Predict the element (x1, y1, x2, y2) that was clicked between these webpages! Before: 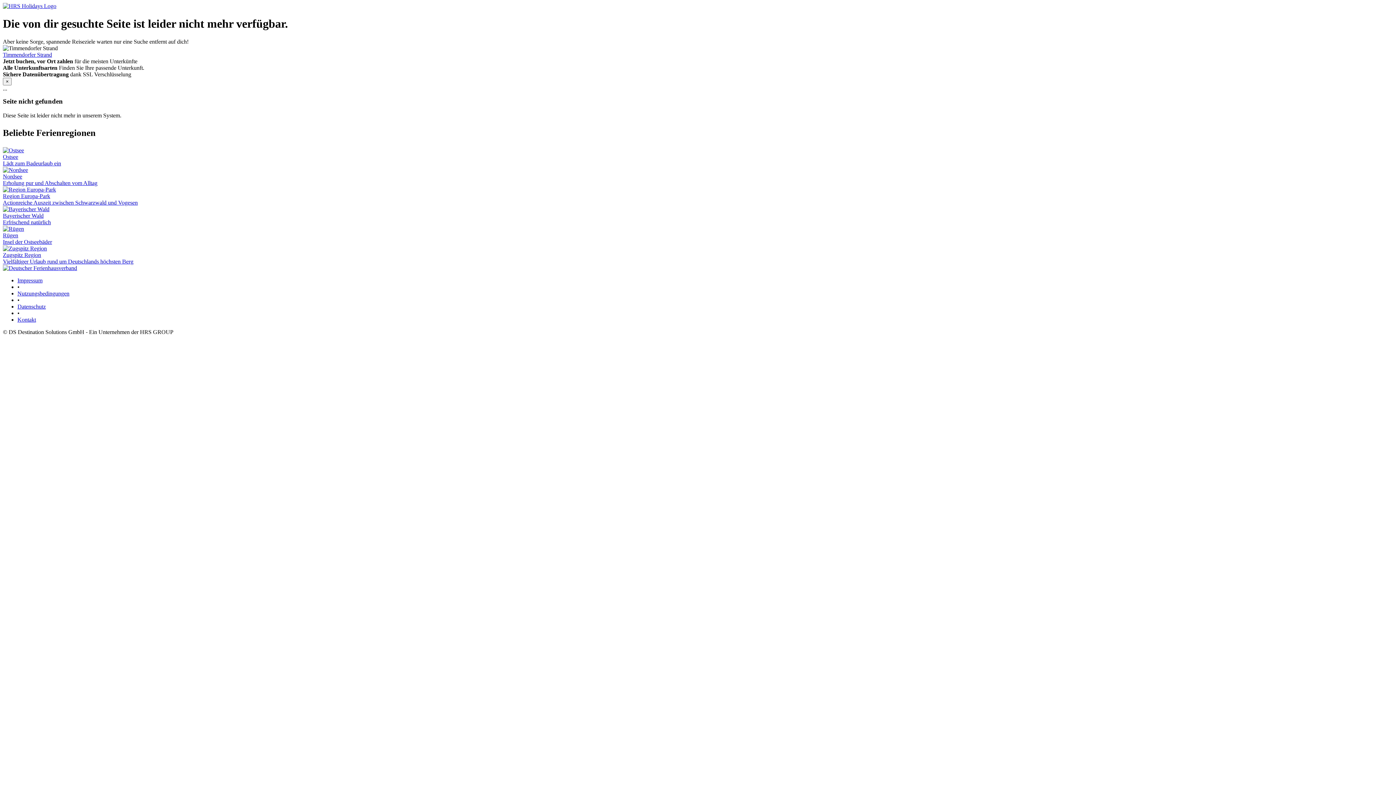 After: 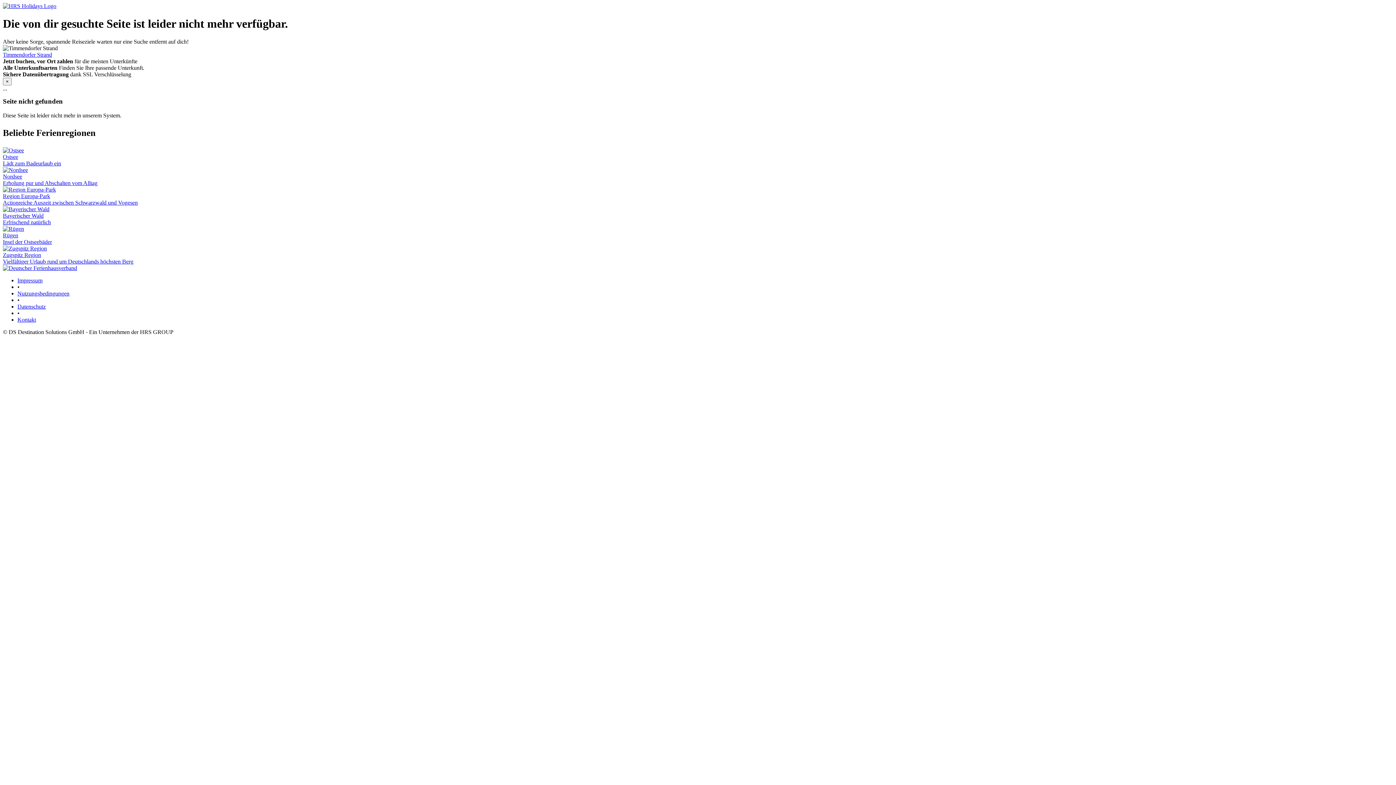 Action: bbox: (2, 206, 1393, 225) label: Bayerischer Wald
Erfrischend natürlich